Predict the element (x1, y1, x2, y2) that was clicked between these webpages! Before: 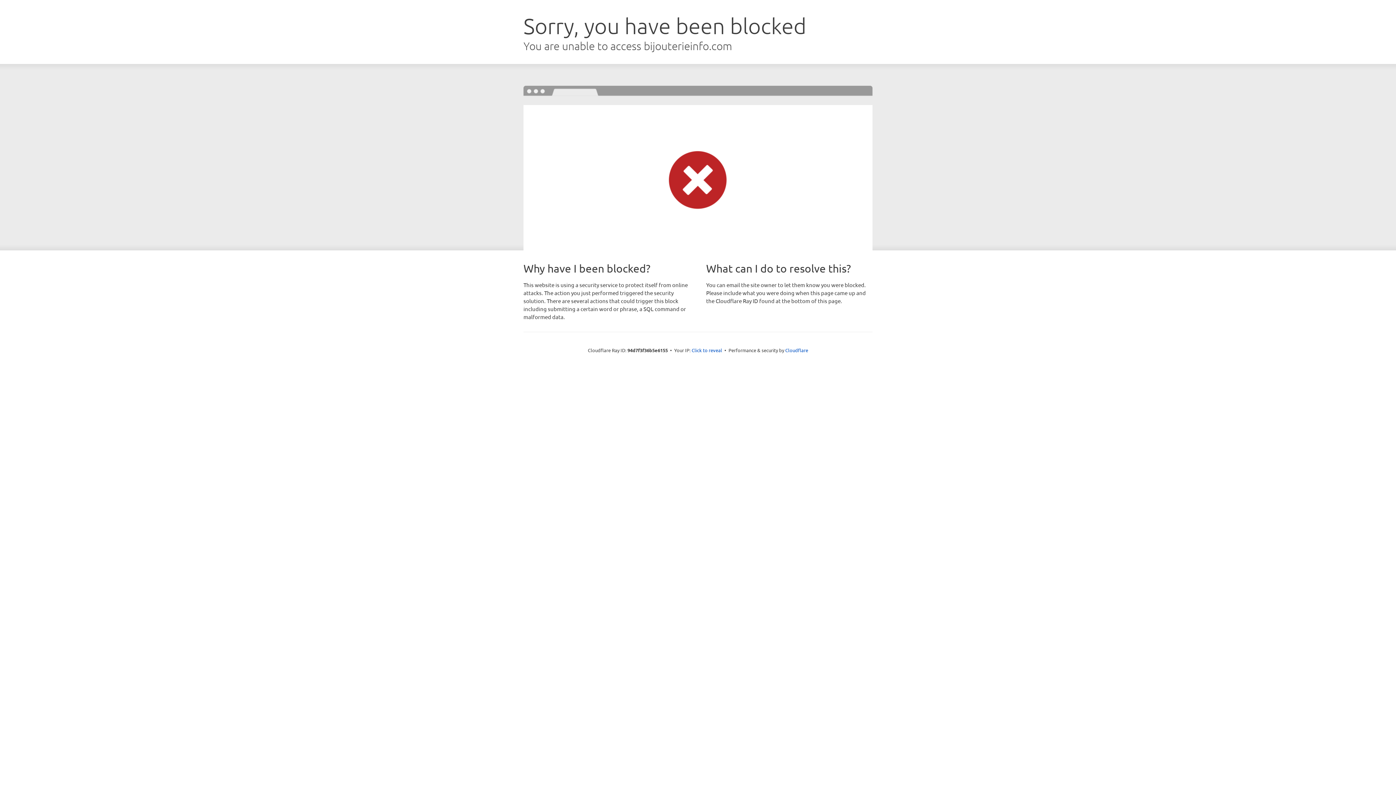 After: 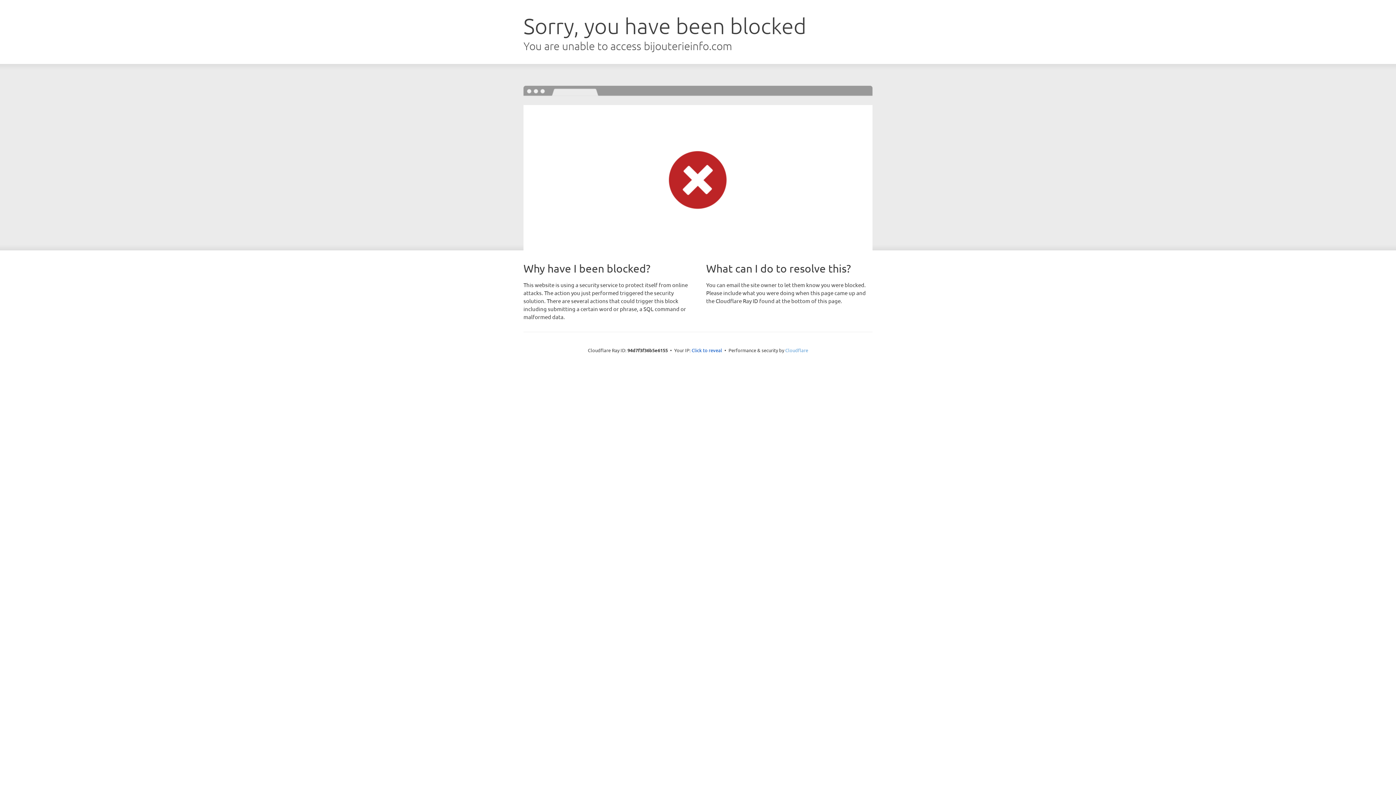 Action: label: Cloudflare bbox: (785, 347, 808, 353)